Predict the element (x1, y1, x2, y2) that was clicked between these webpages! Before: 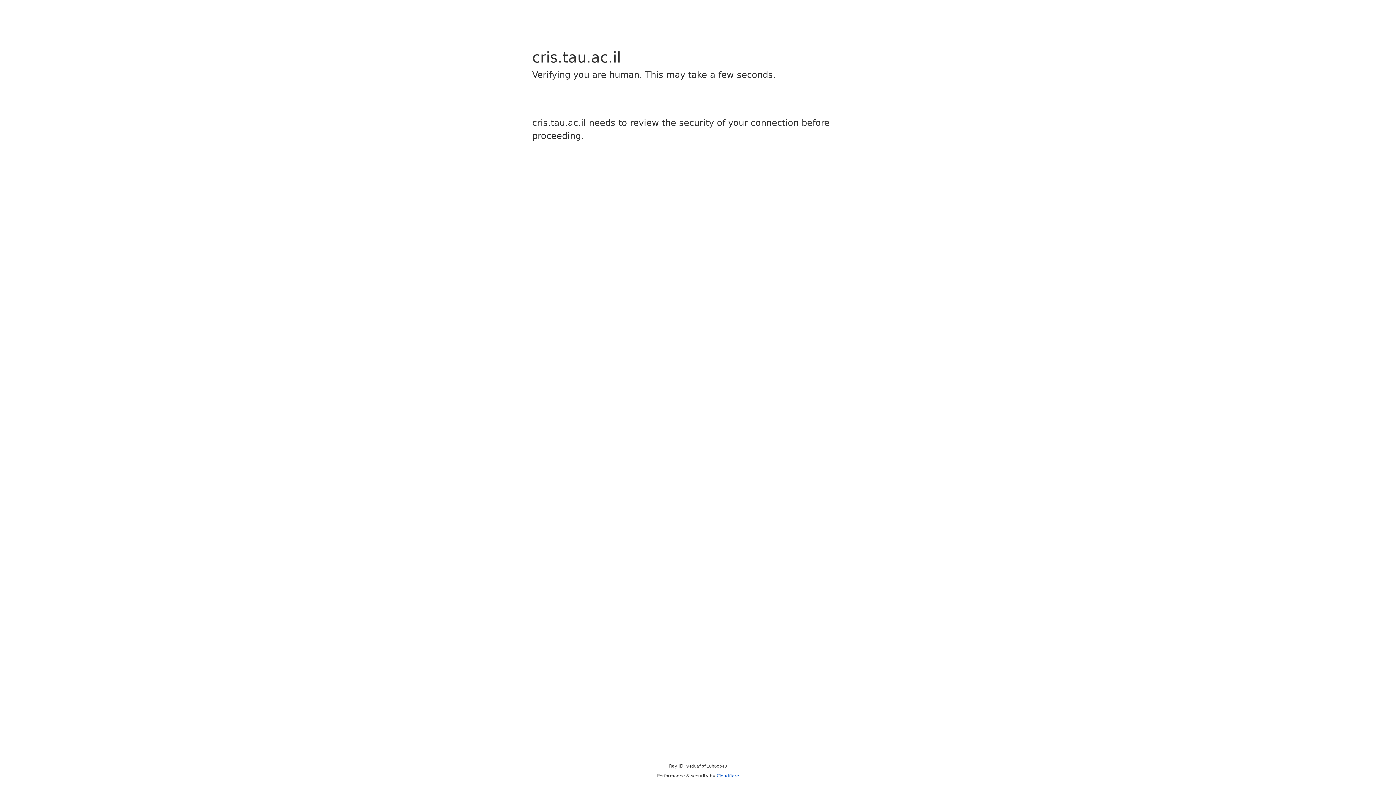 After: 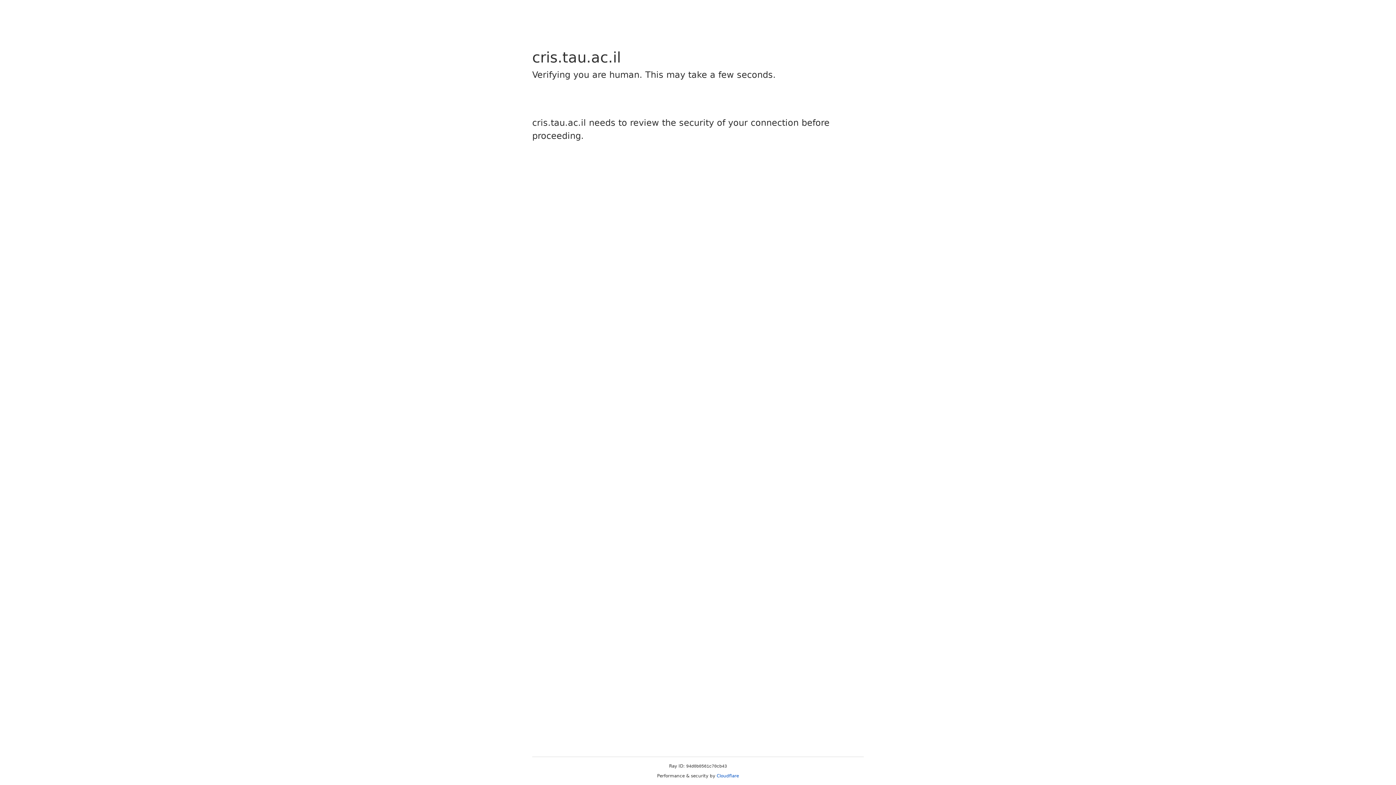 Action: label: Cloudflare bbox: (716, 773, 739, 778)